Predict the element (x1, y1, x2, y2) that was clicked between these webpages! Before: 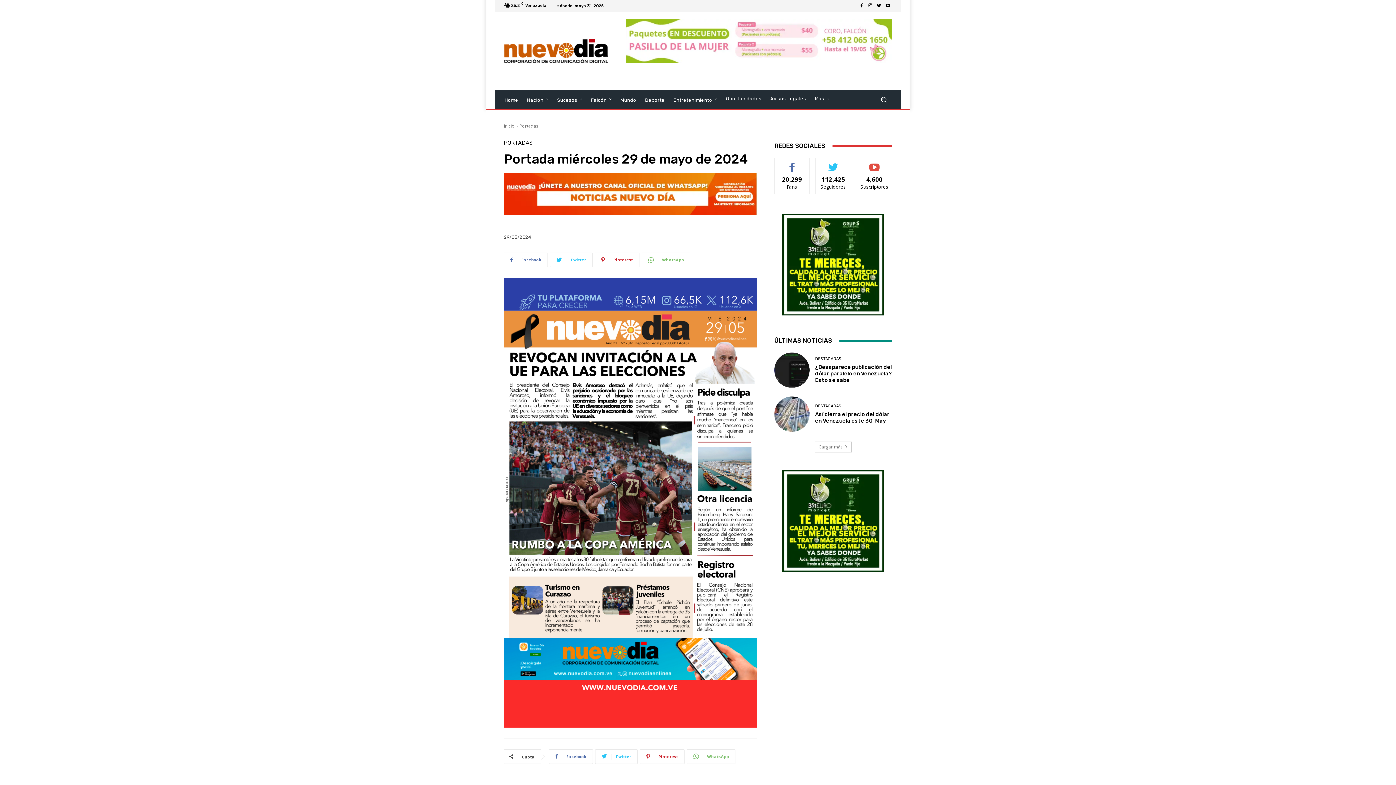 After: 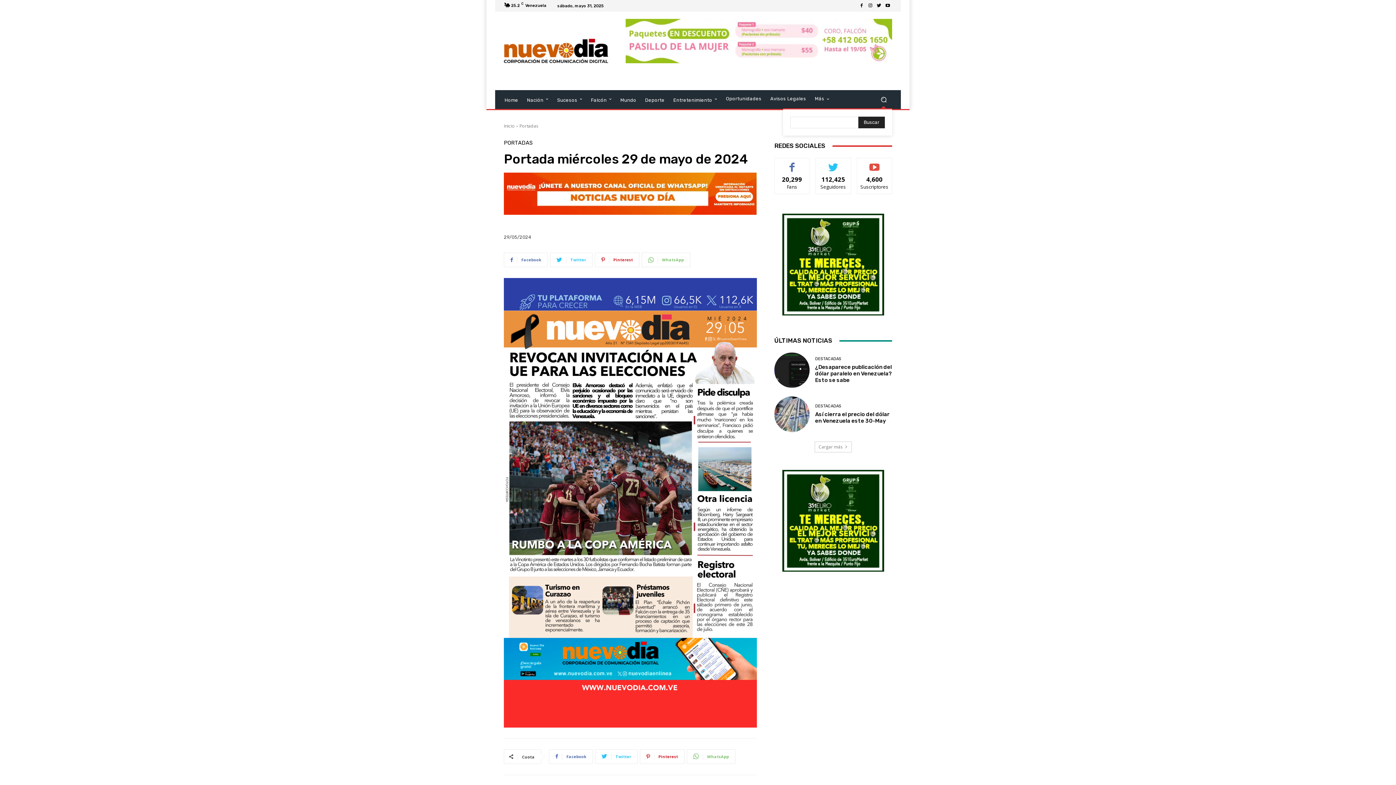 Action: bbox: (875, 91, 892, 108) label: Search